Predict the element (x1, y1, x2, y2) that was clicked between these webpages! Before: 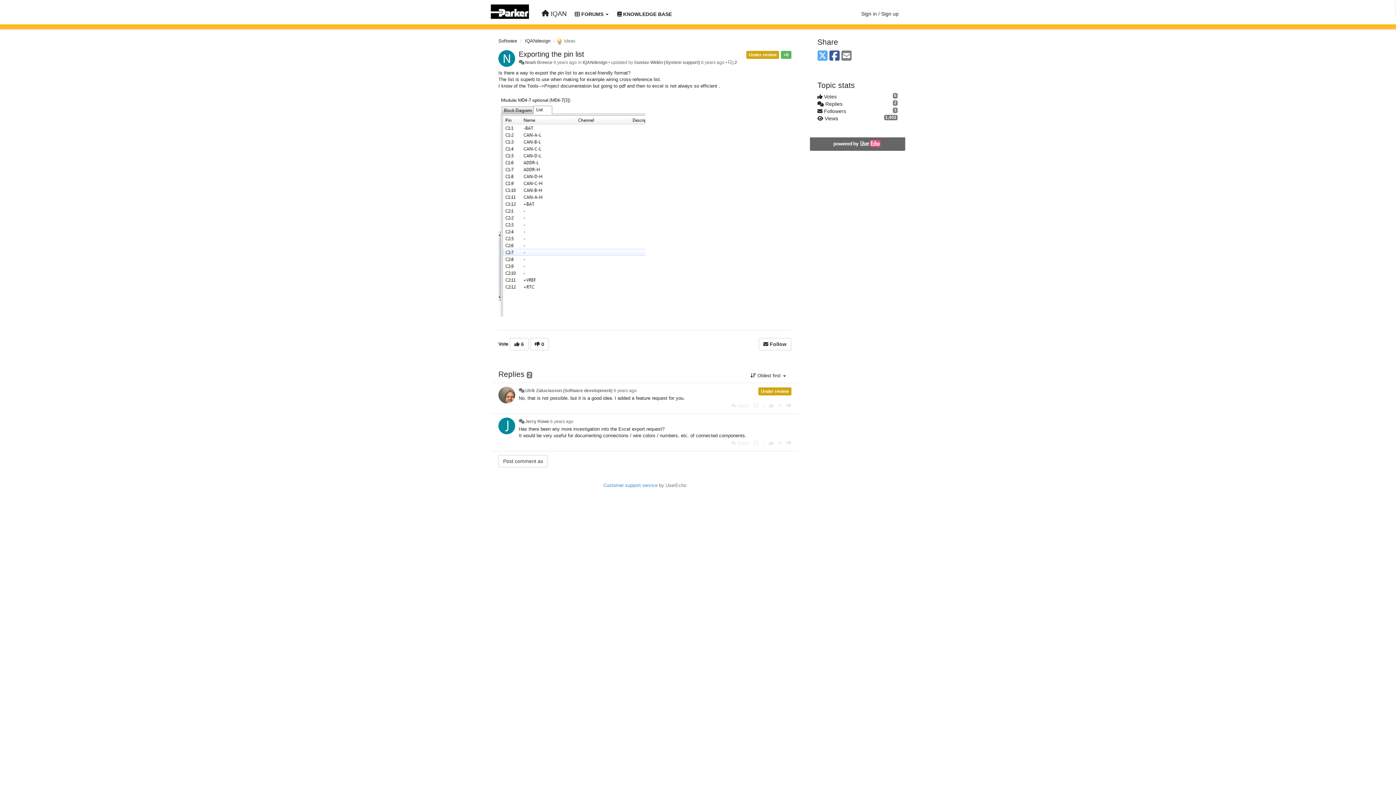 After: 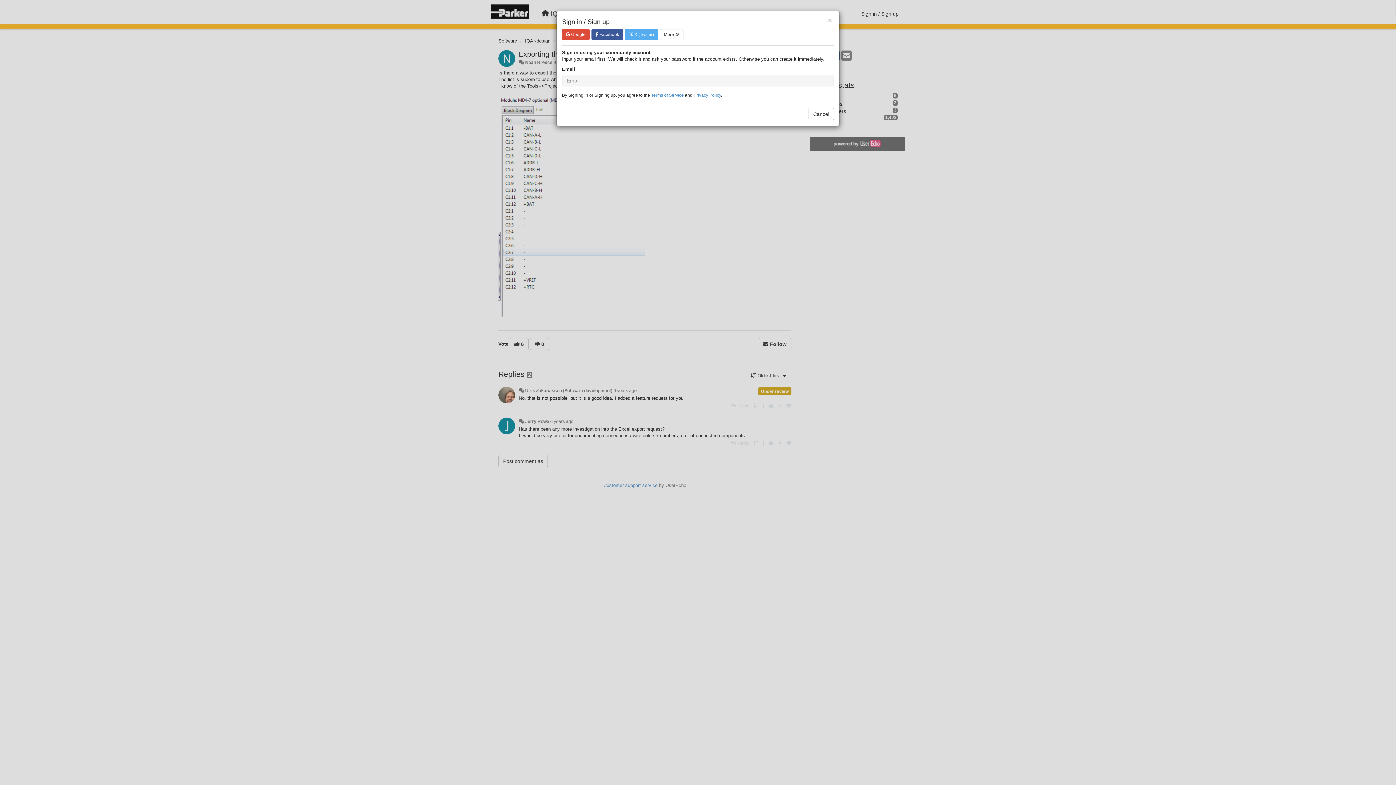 Action: bbox: (530, 338, 549, 350) label:  0